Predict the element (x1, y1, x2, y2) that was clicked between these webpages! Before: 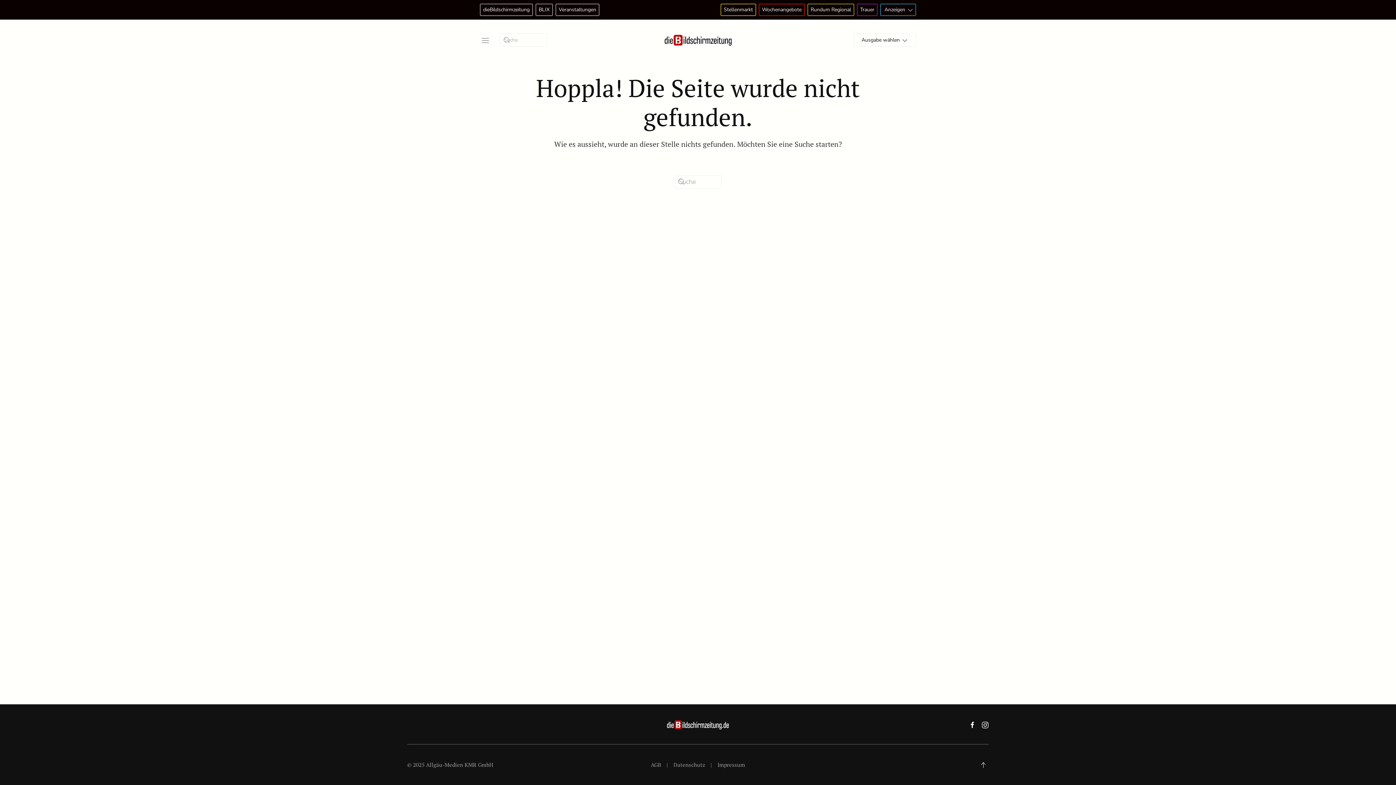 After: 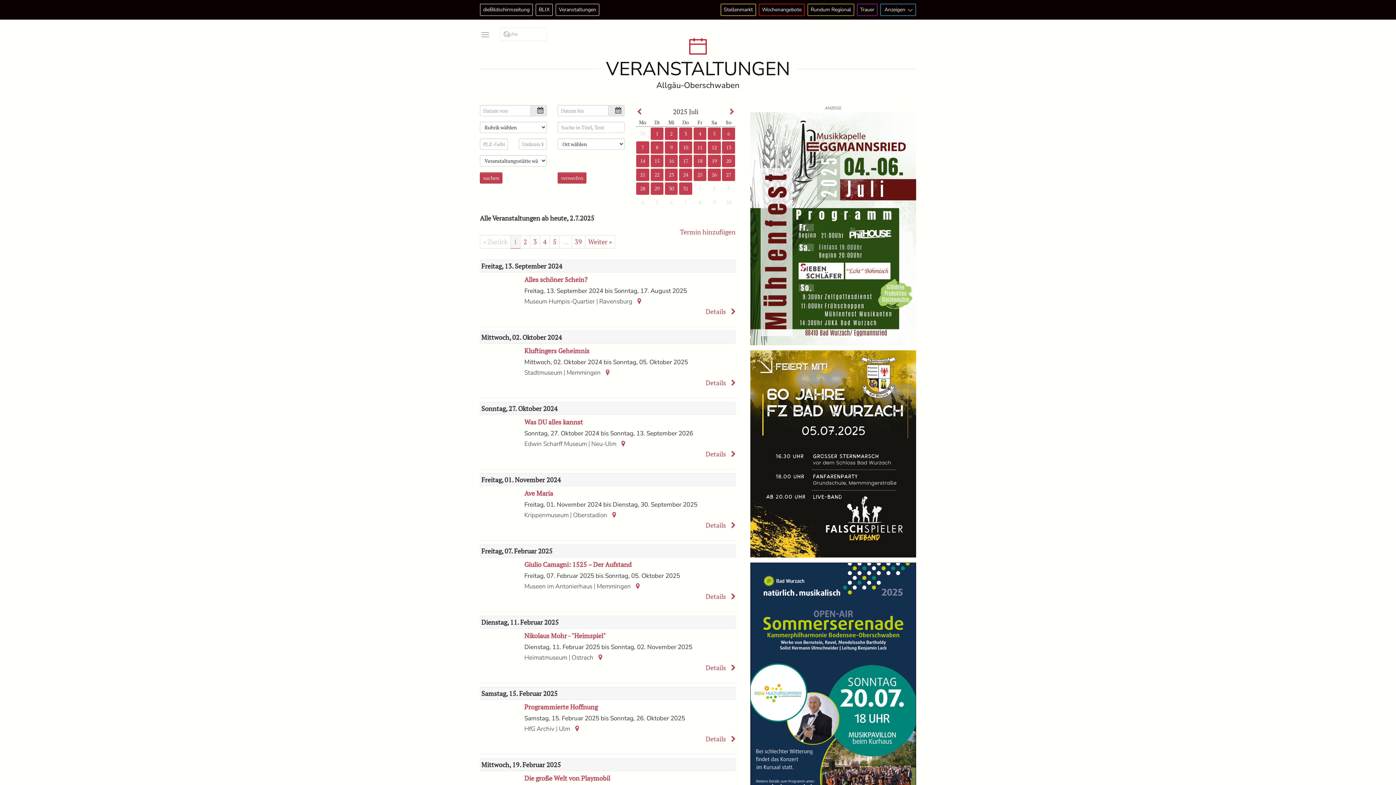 Action: bbox: (555, 3, 599, 16) label: Veranstaltungen